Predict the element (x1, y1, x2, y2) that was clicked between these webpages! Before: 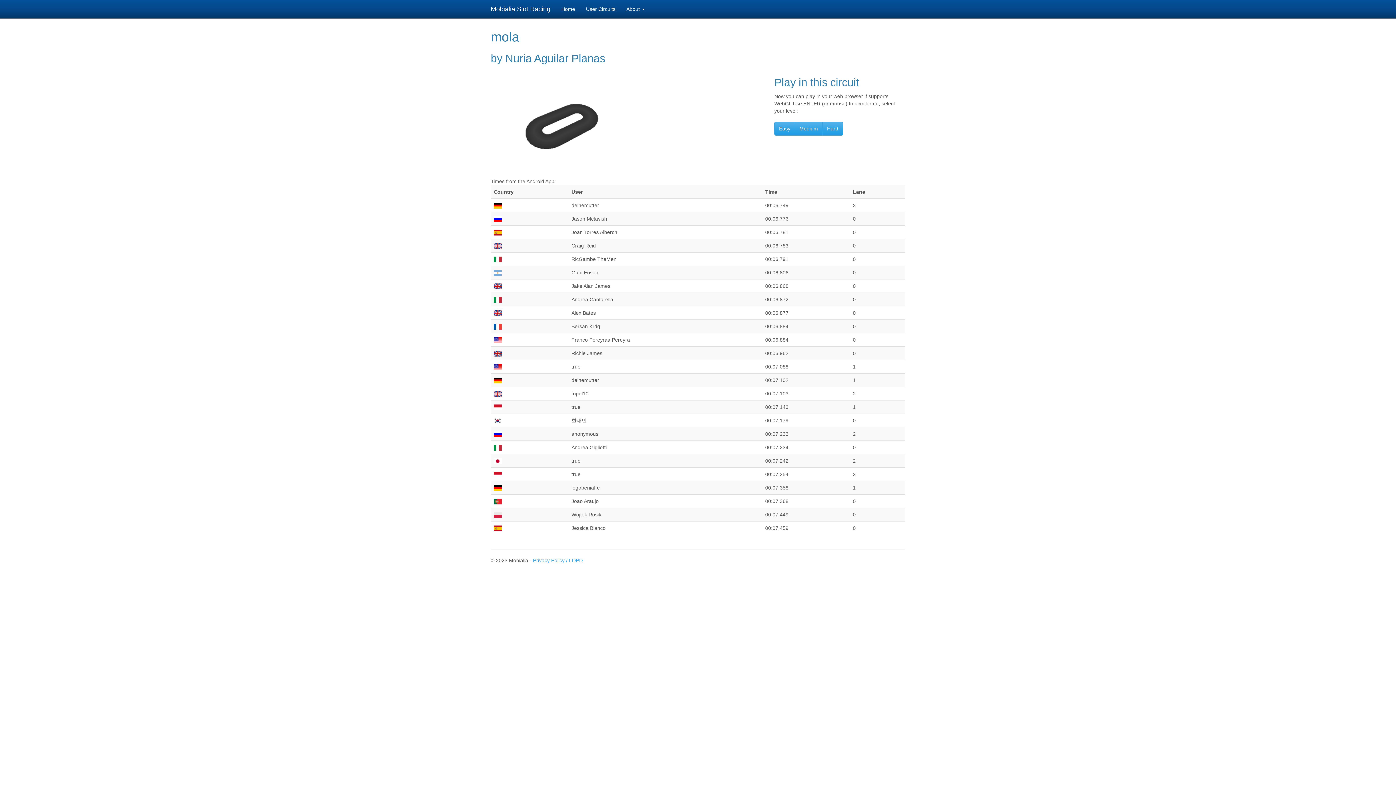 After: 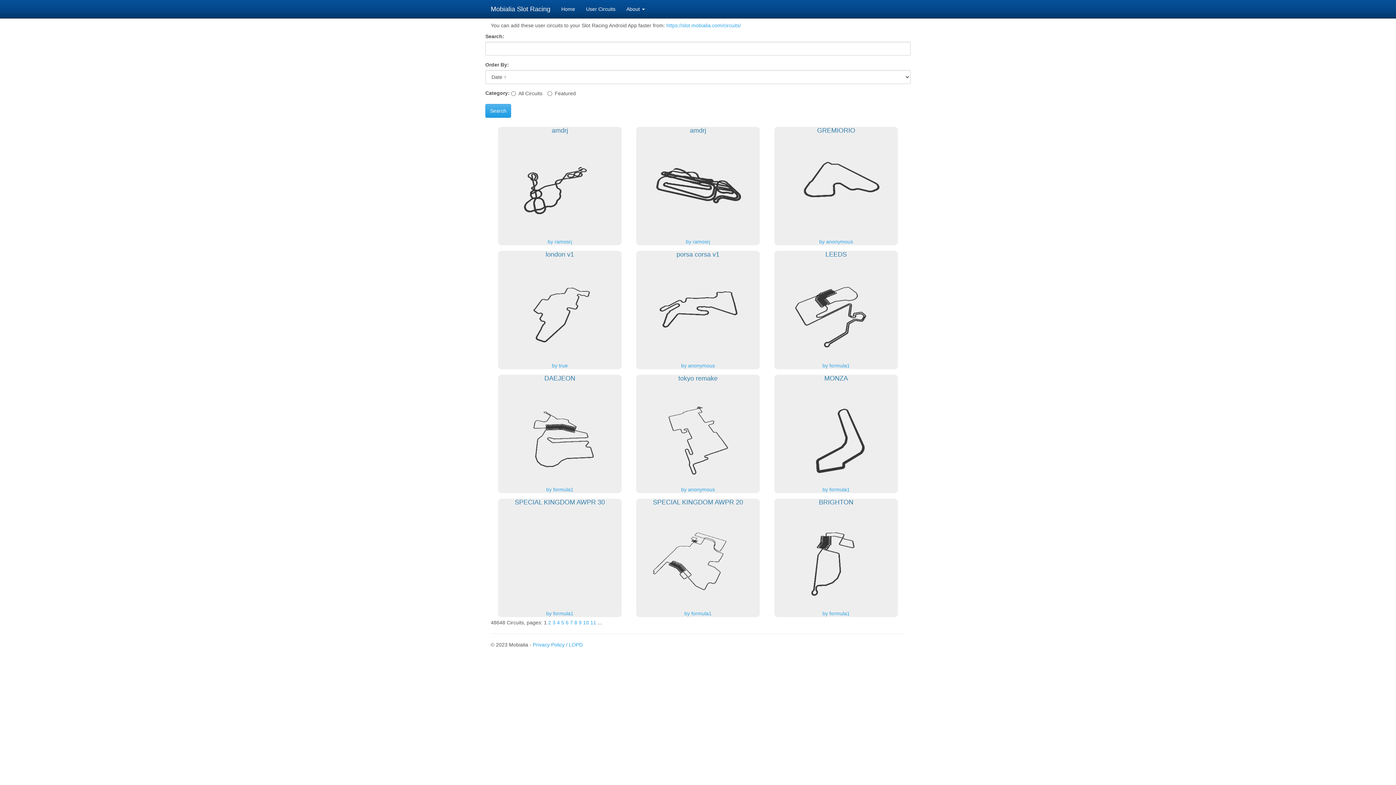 Action: bbox: (580, 0, 621, 18) label: User Circuits